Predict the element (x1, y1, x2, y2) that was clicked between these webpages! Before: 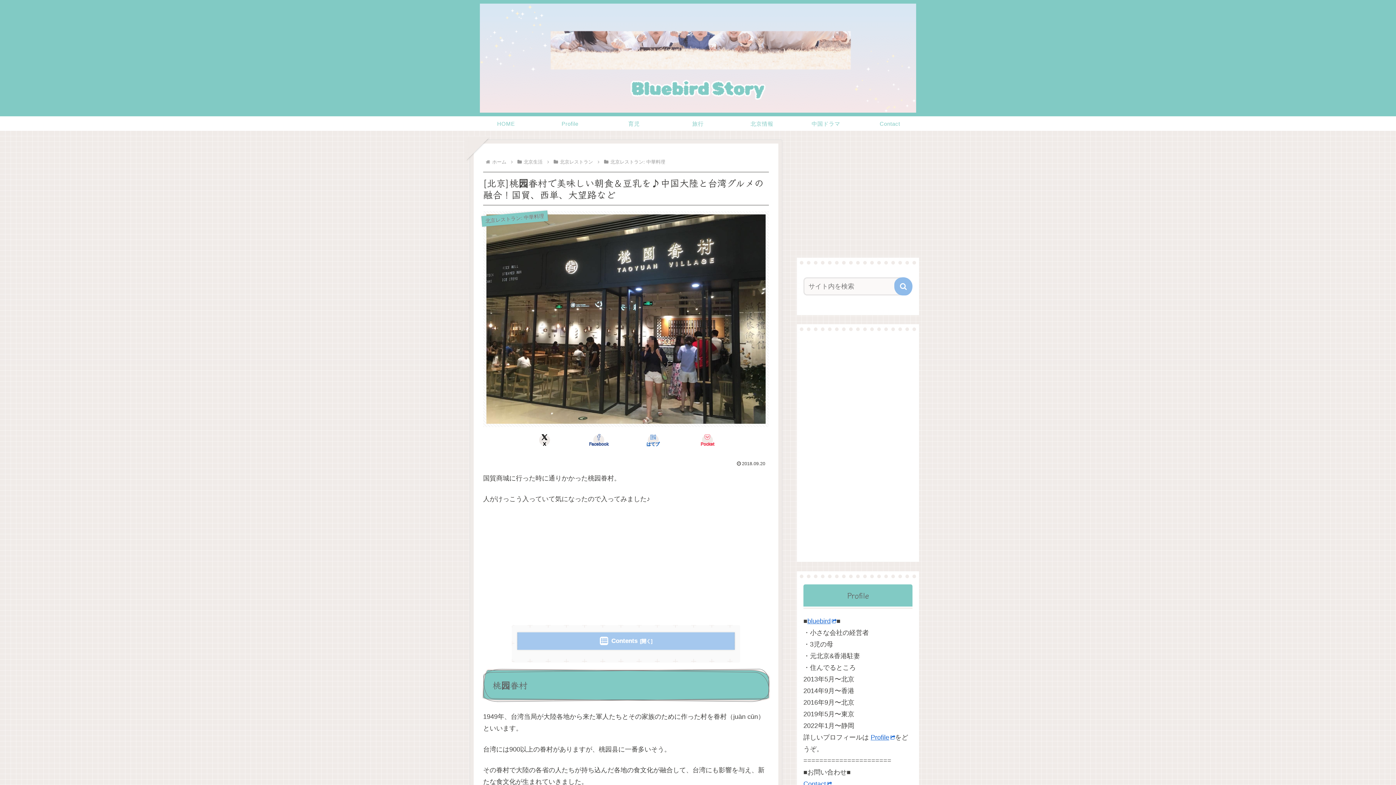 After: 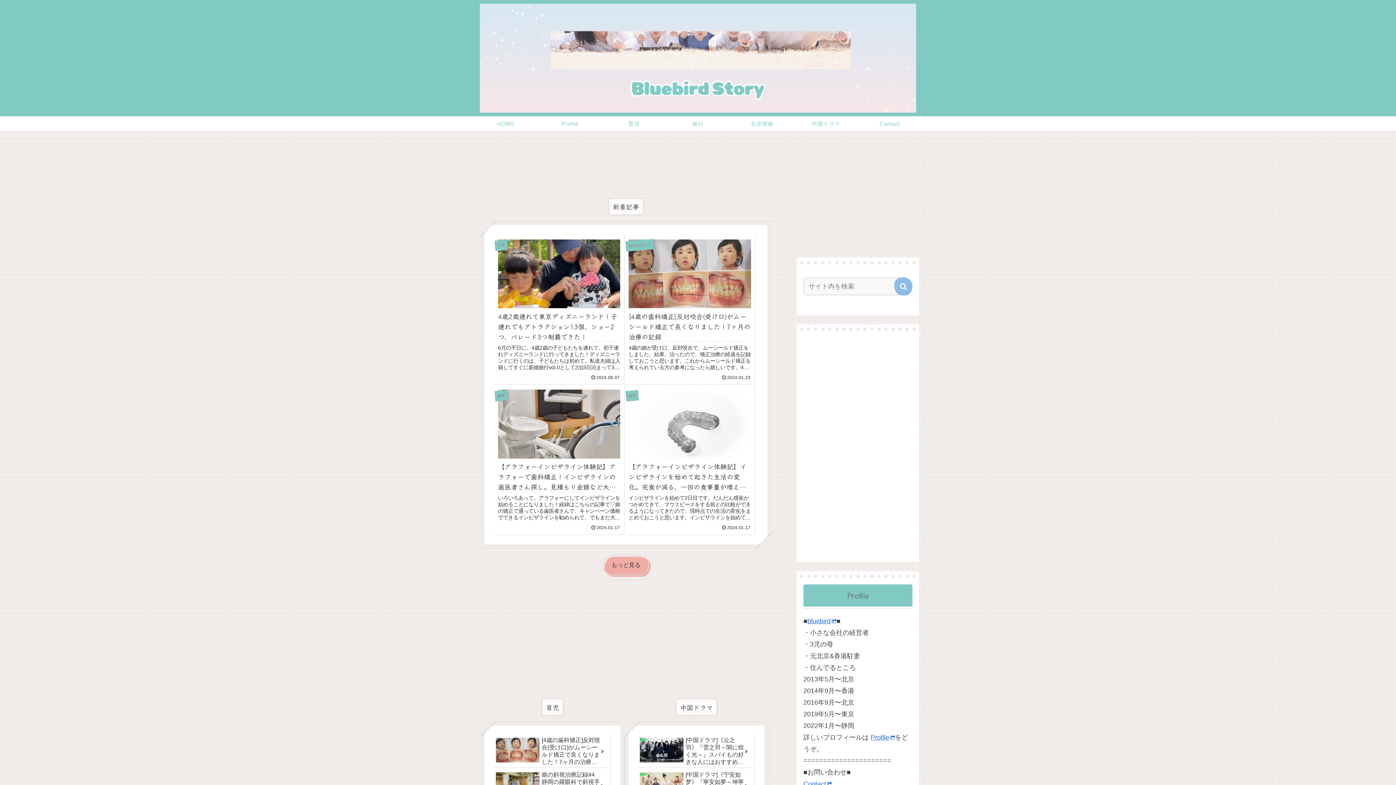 Action: label: ホーム bbox: (491, 159, 507, 164)